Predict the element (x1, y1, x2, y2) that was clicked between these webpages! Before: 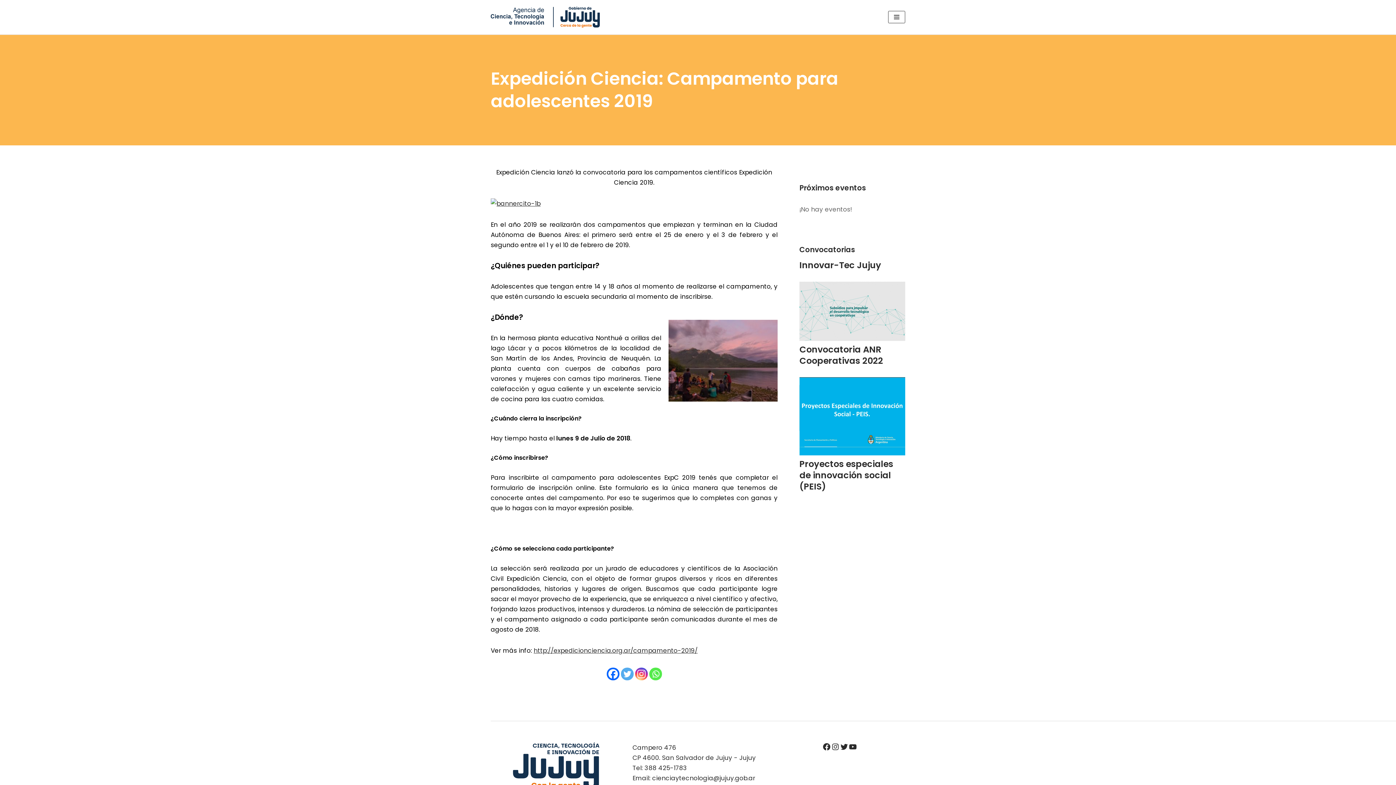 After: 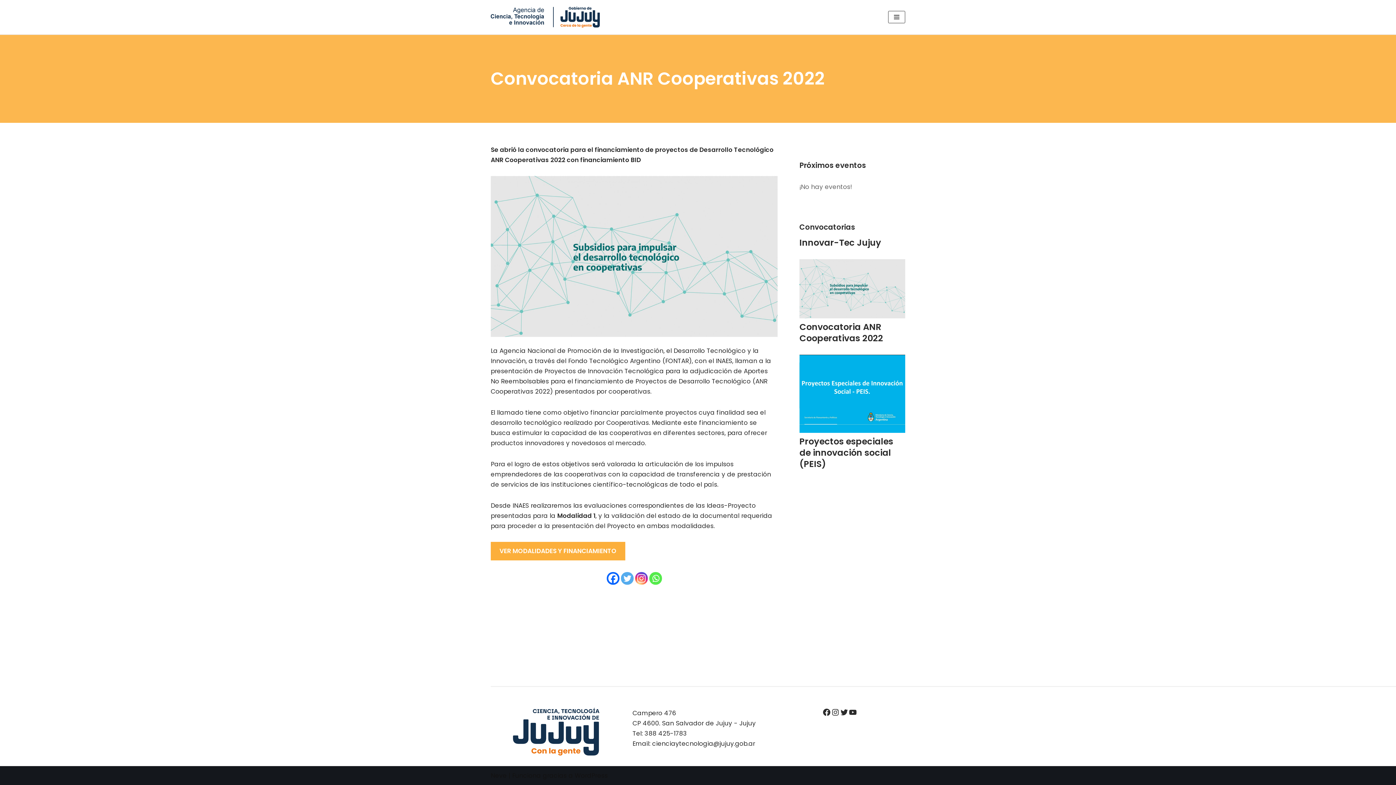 Action: label: Convocatoria ANR Cooperativas 2022 bbox: (799, 343, 883, 367)